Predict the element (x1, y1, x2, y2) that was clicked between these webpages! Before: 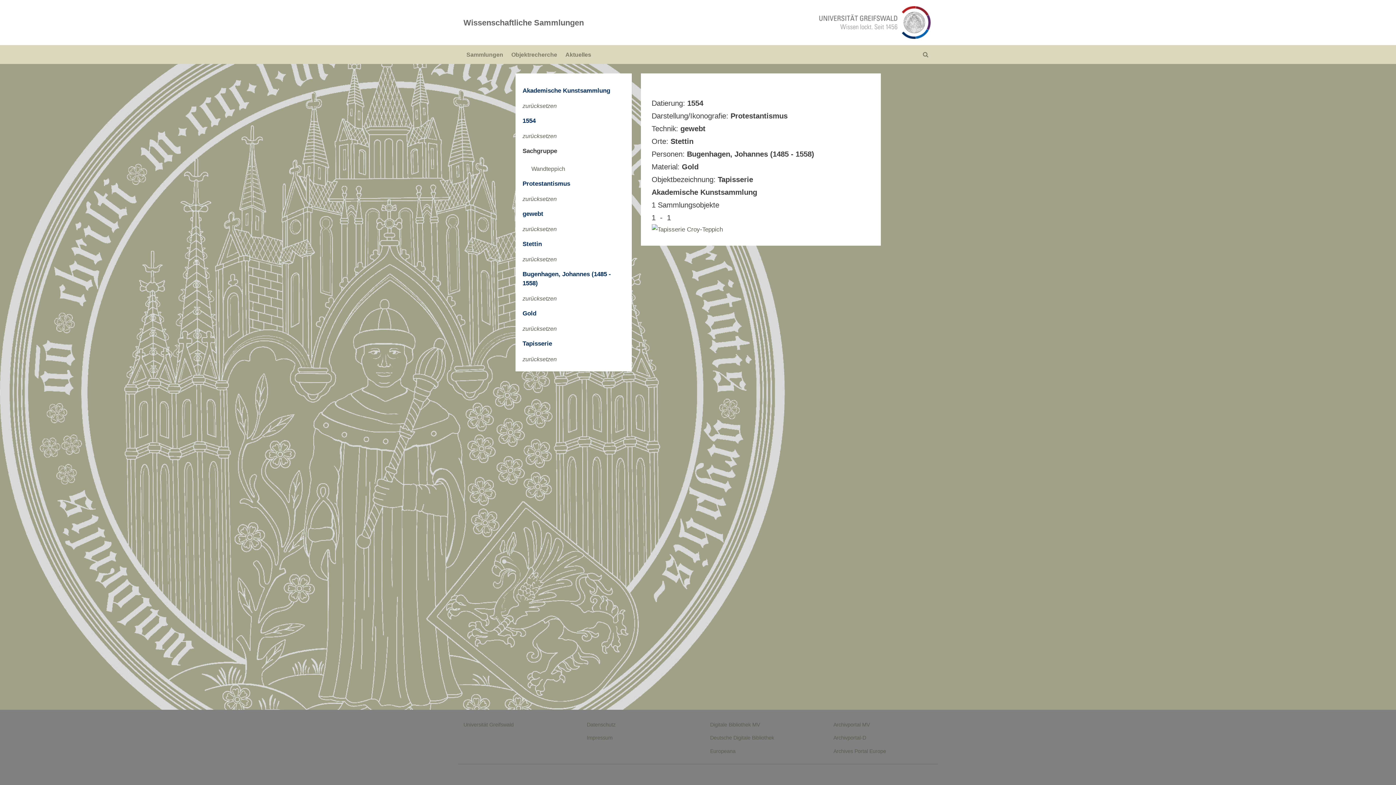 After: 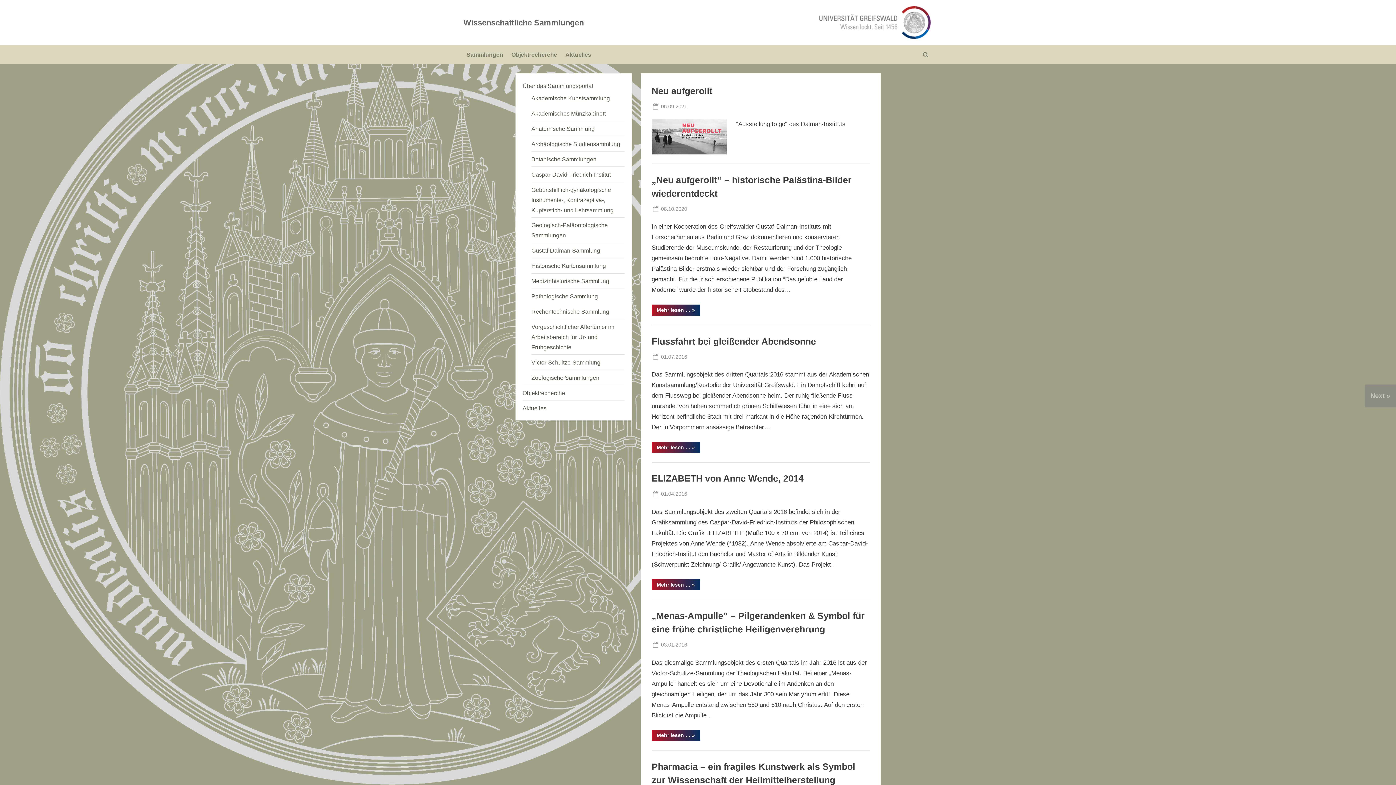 Action: label: Aktuelles bbox: (562, 47, 594, 61)